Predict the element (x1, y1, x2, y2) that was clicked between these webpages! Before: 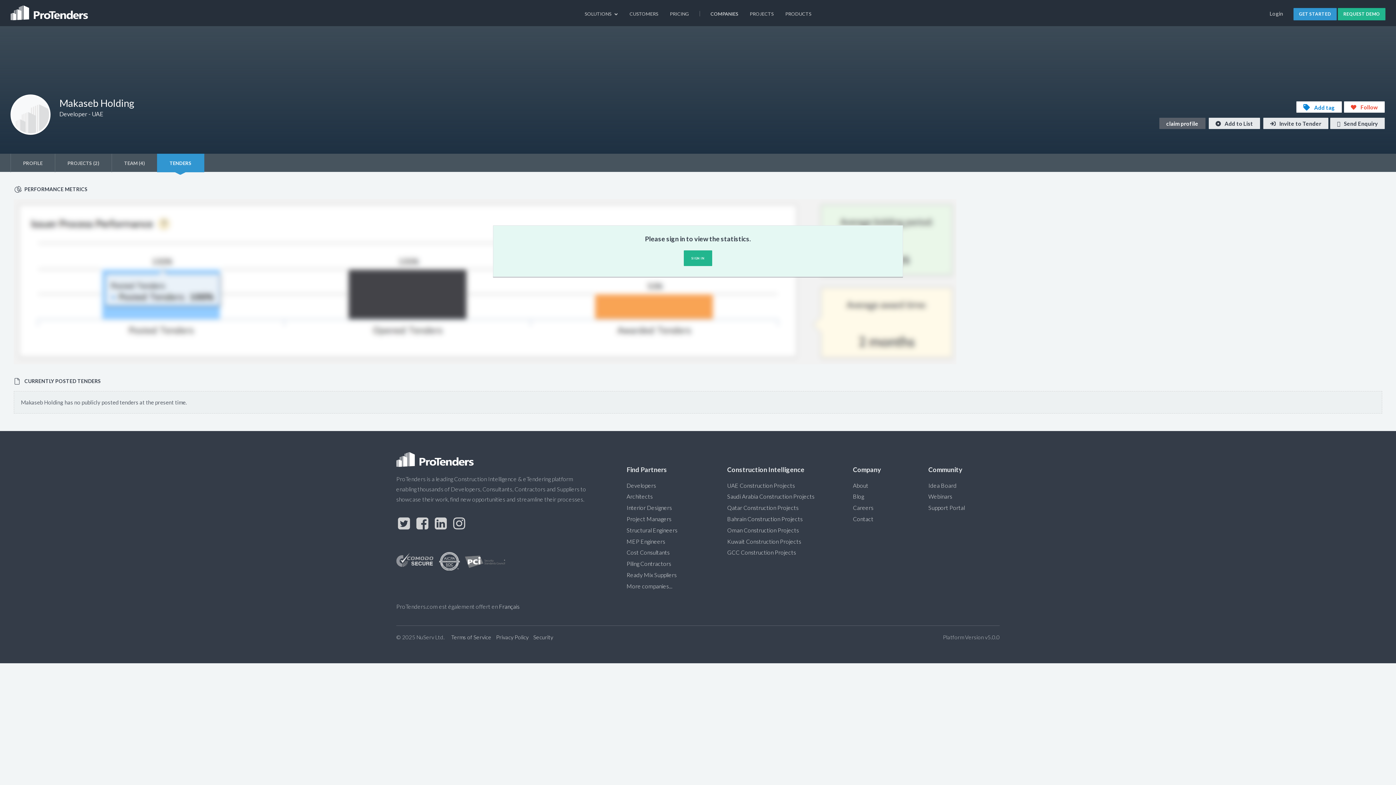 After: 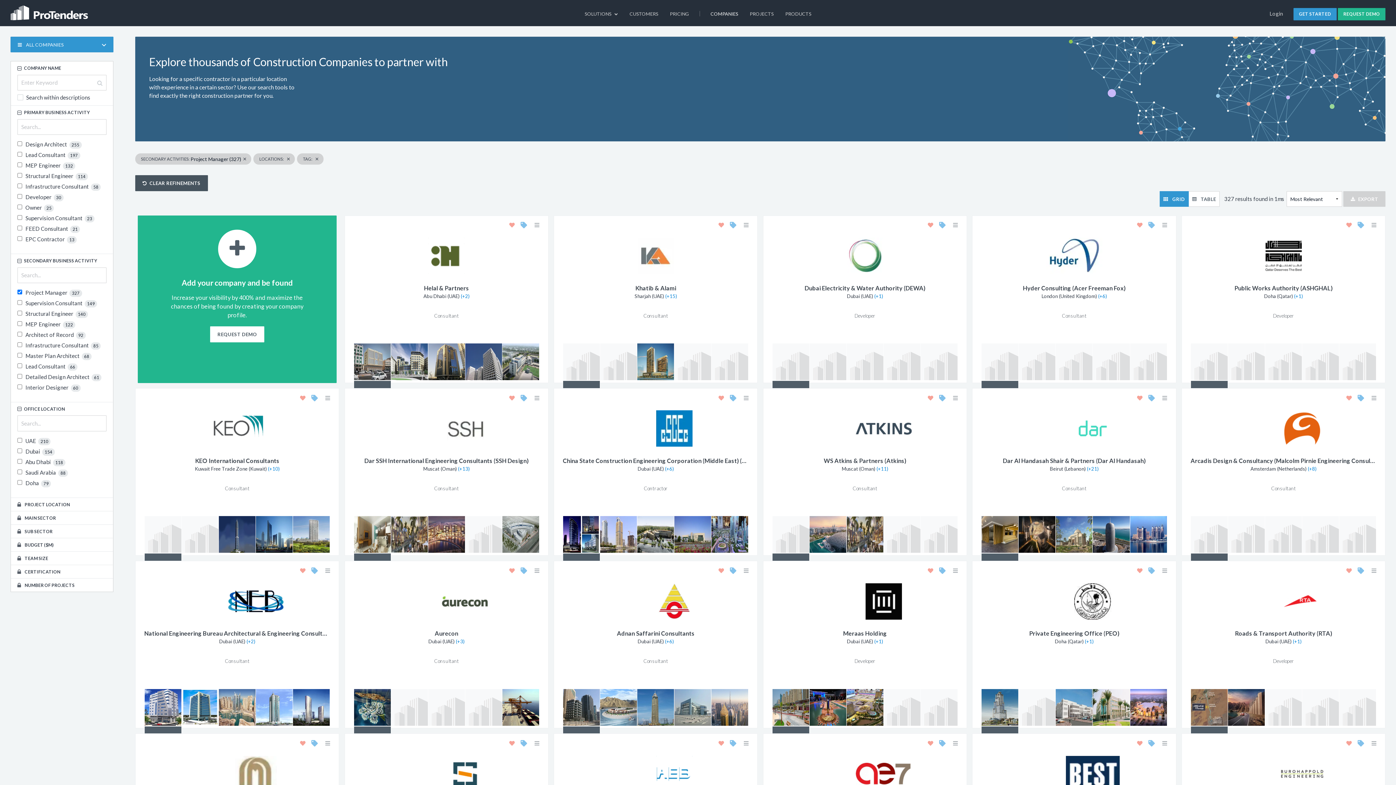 Action: label: Project Managers bbox: (626, 515, 671, 522)